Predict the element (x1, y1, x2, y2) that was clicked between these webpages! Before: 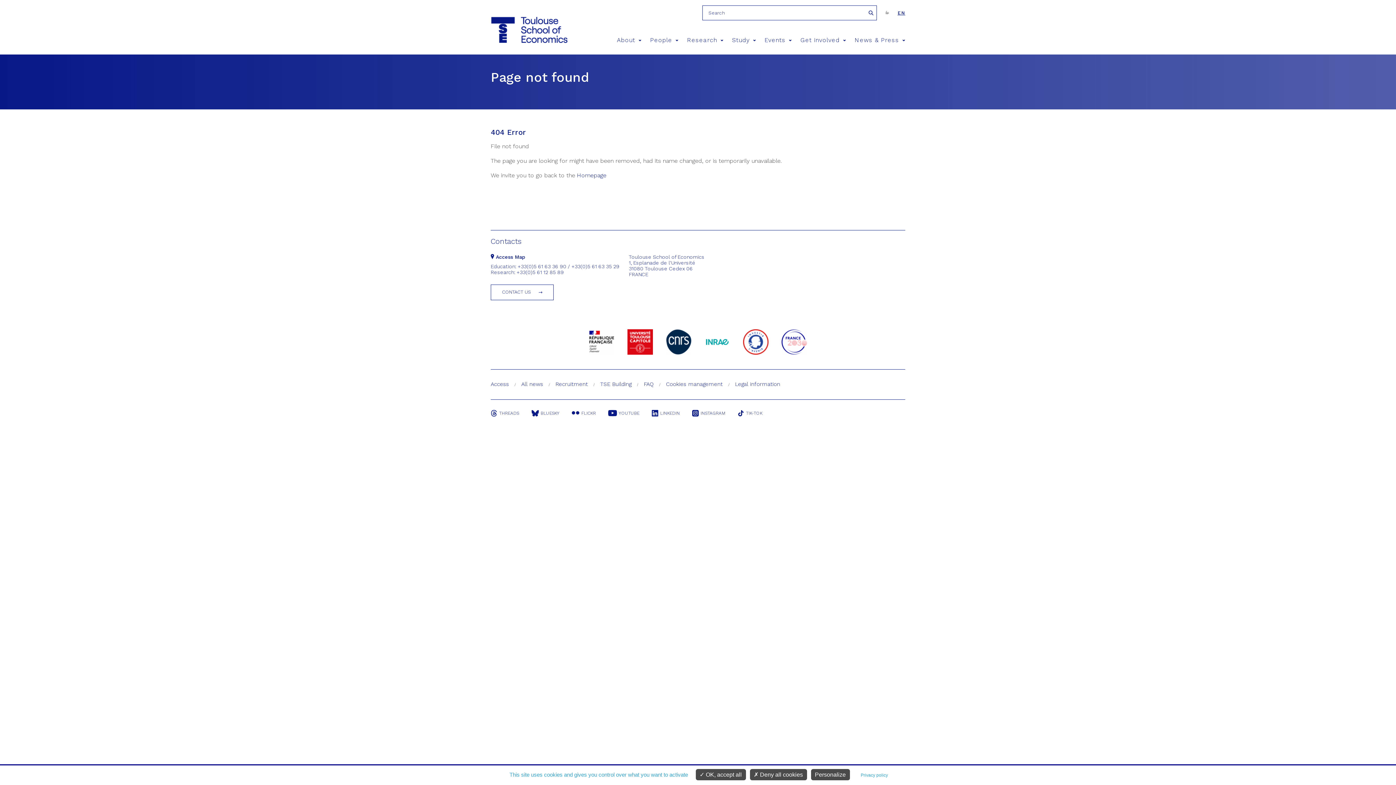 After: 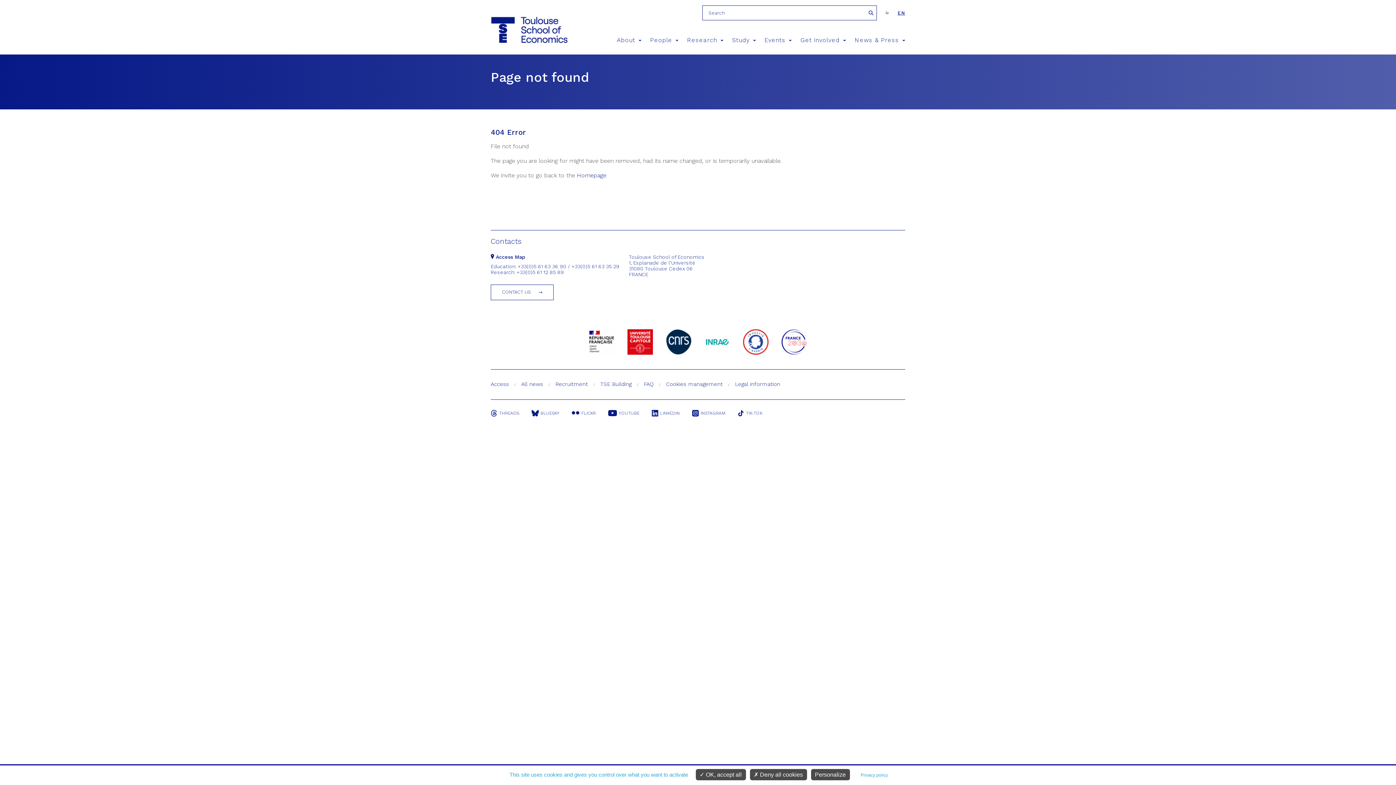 Action: bbox: (490, 405, 524, 422) label: THREADS